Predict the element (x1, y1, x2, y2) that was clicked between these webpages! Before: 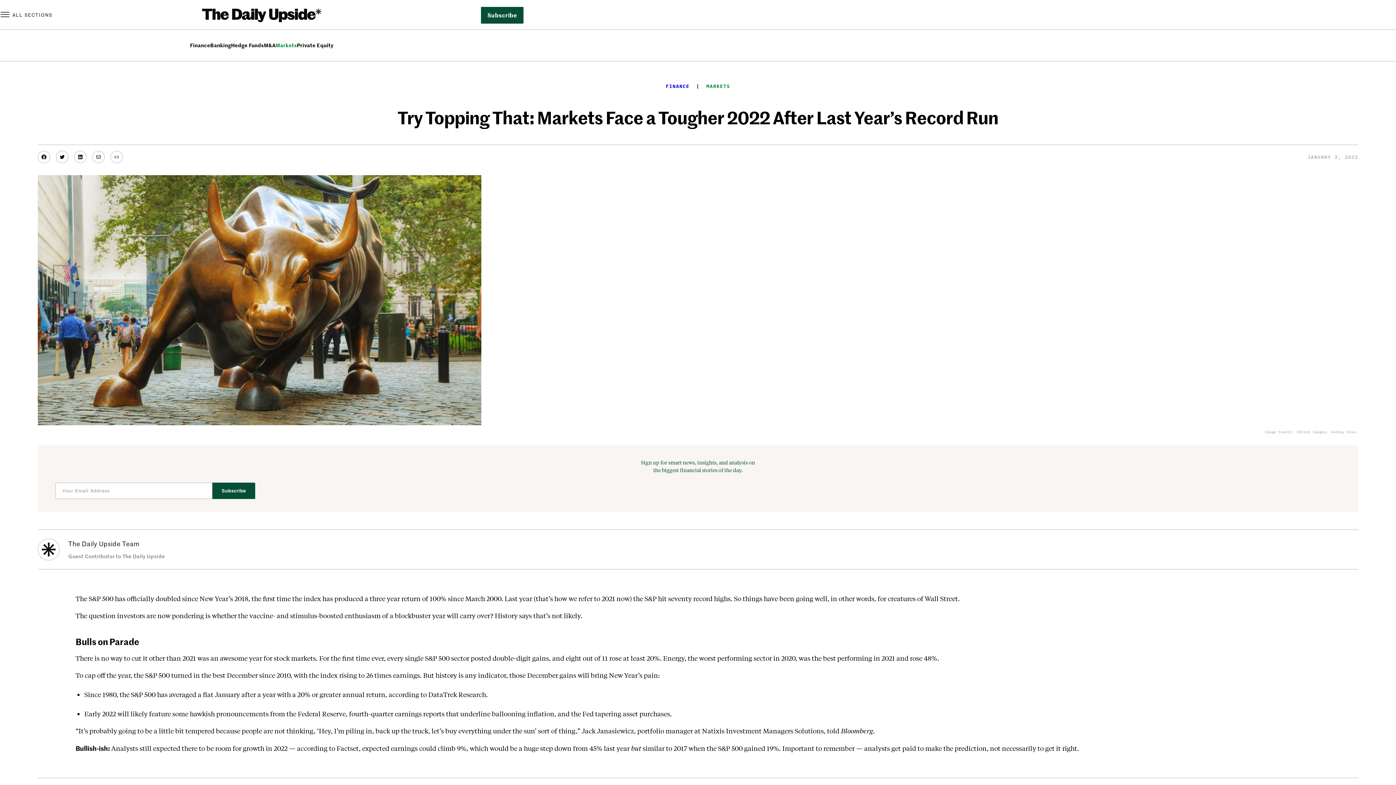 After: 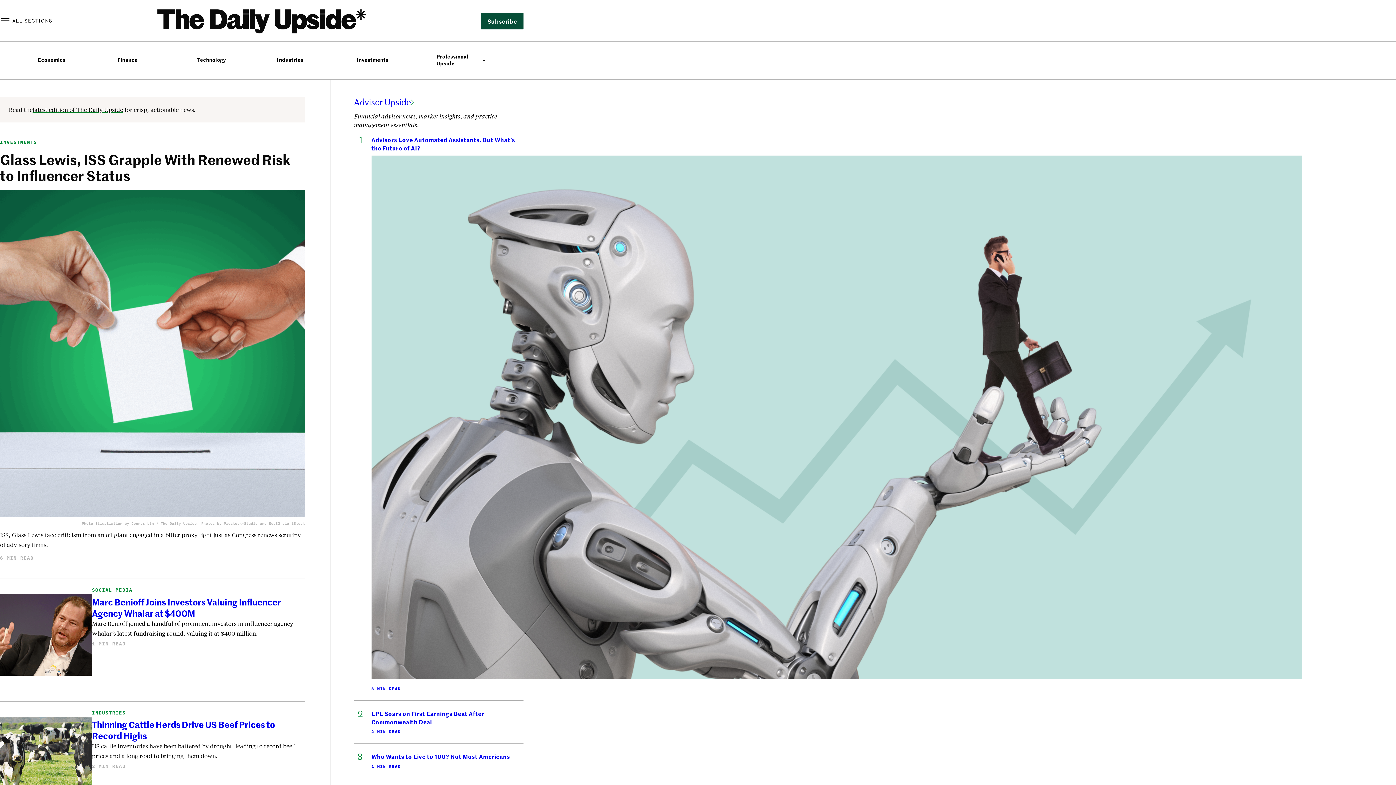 Action: bbox: (202, 8, 321, 22)